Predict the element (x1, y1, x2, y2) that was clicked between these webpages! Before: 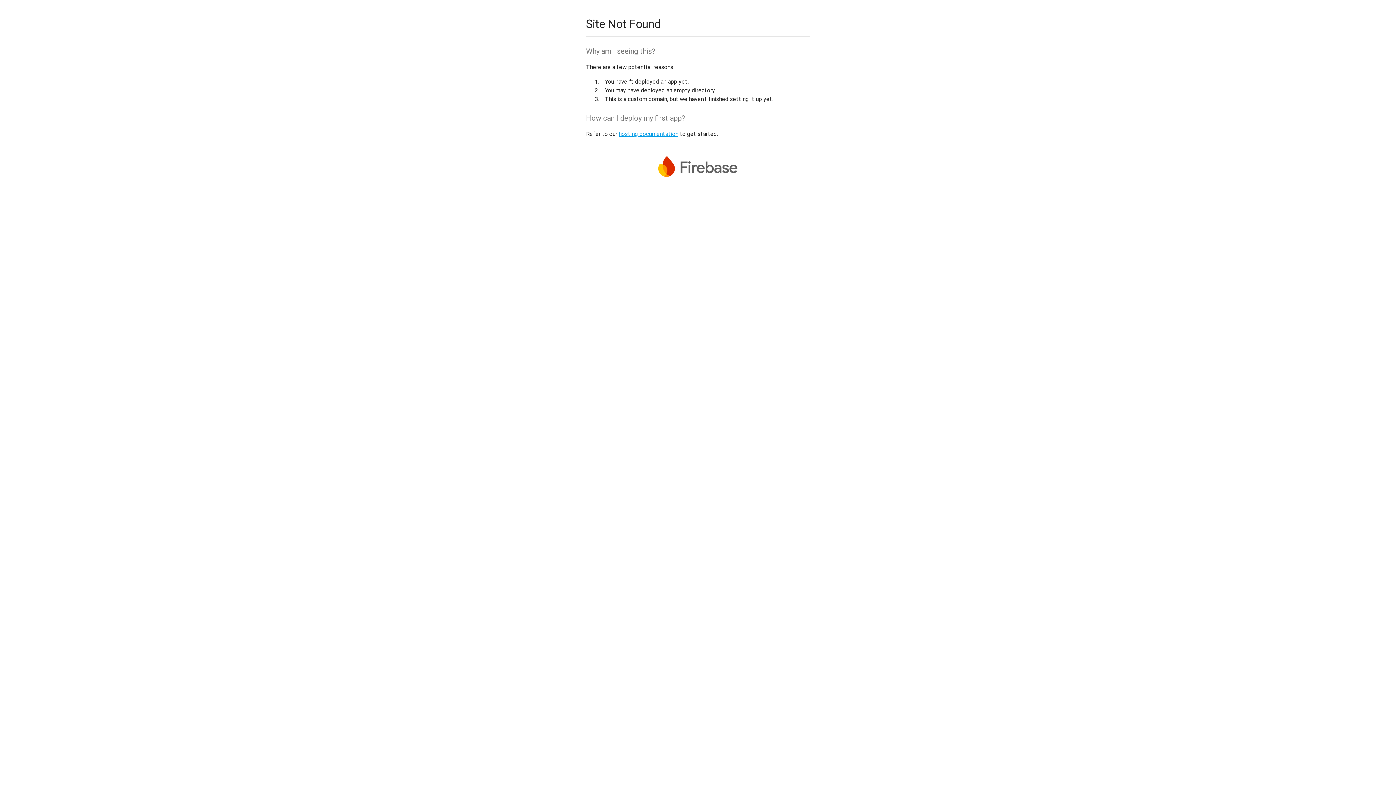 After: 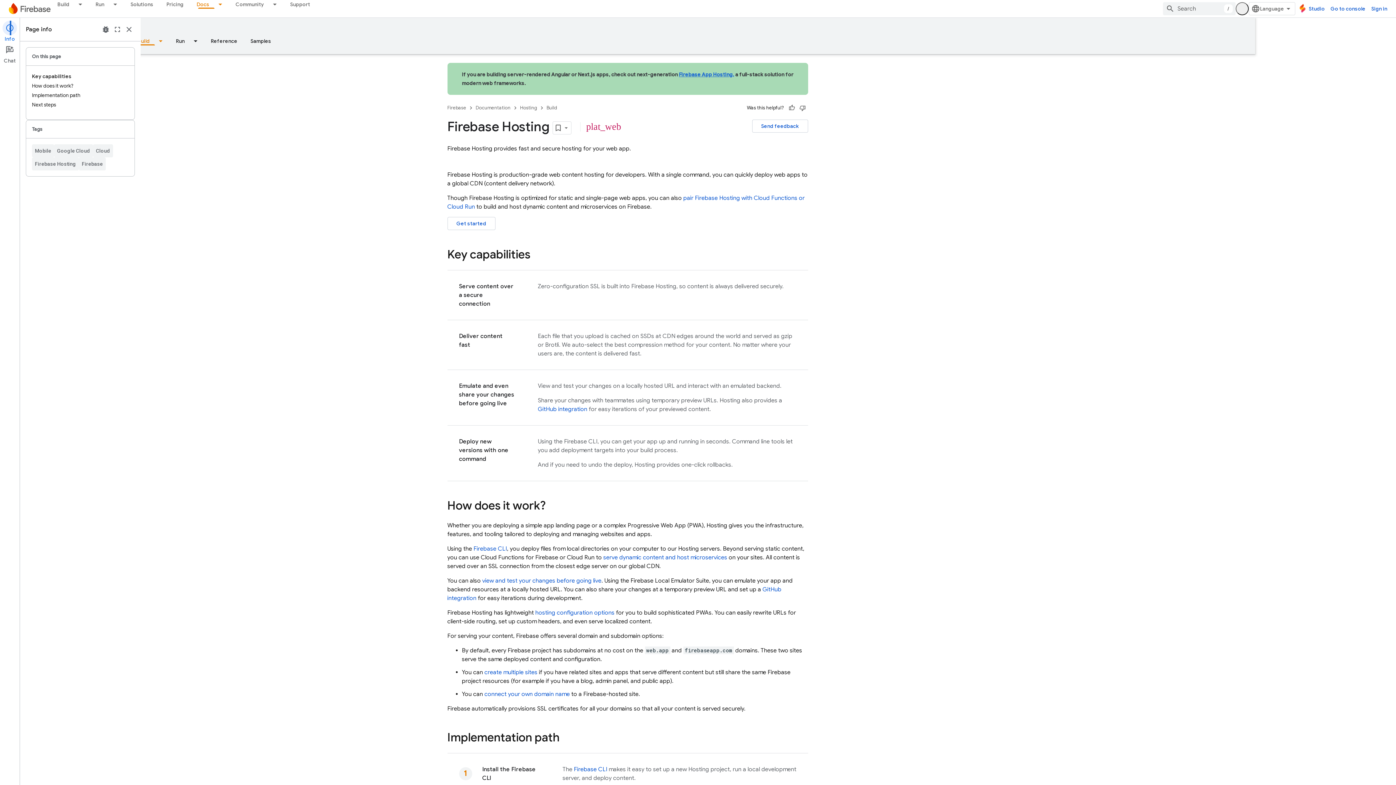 Action: label: hosting documentation bbox: (618, 130, 678, 137)